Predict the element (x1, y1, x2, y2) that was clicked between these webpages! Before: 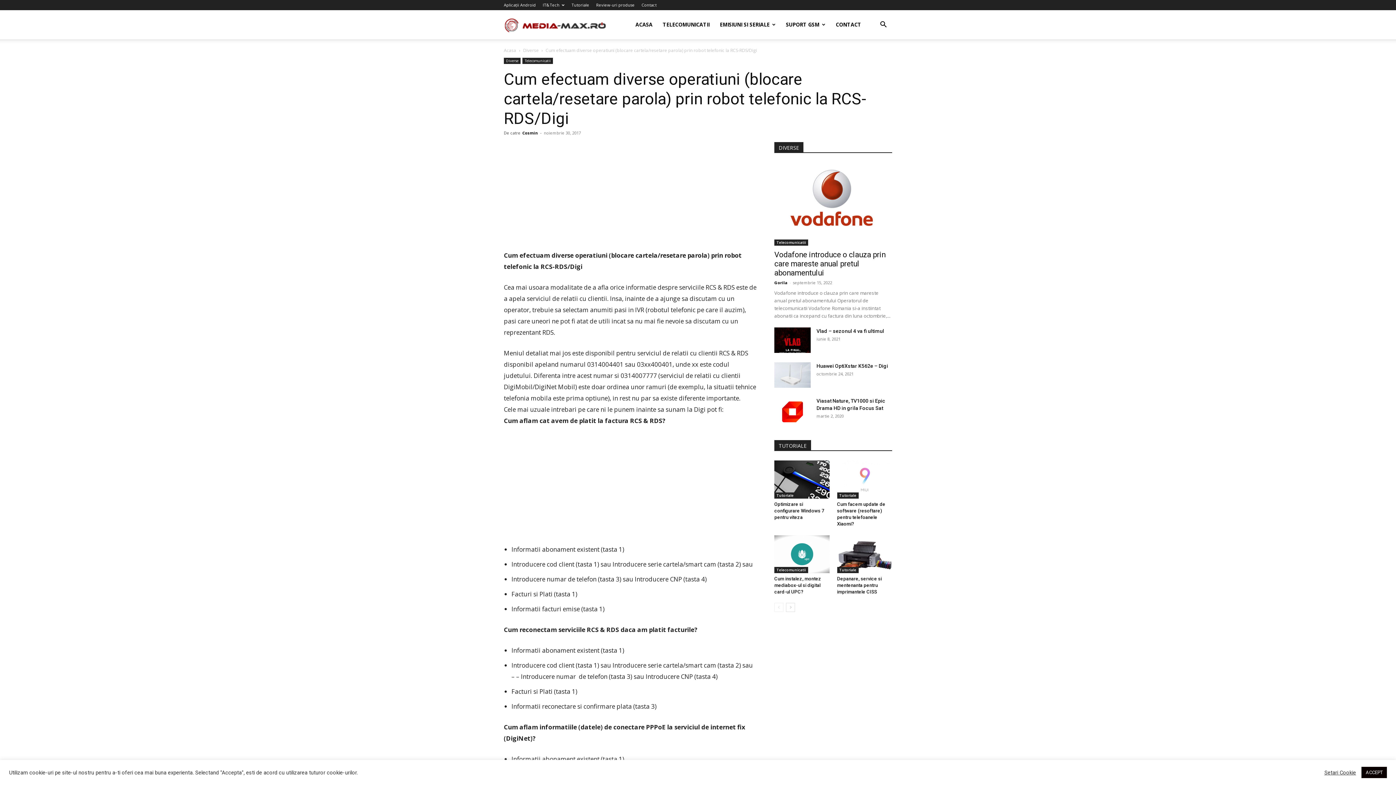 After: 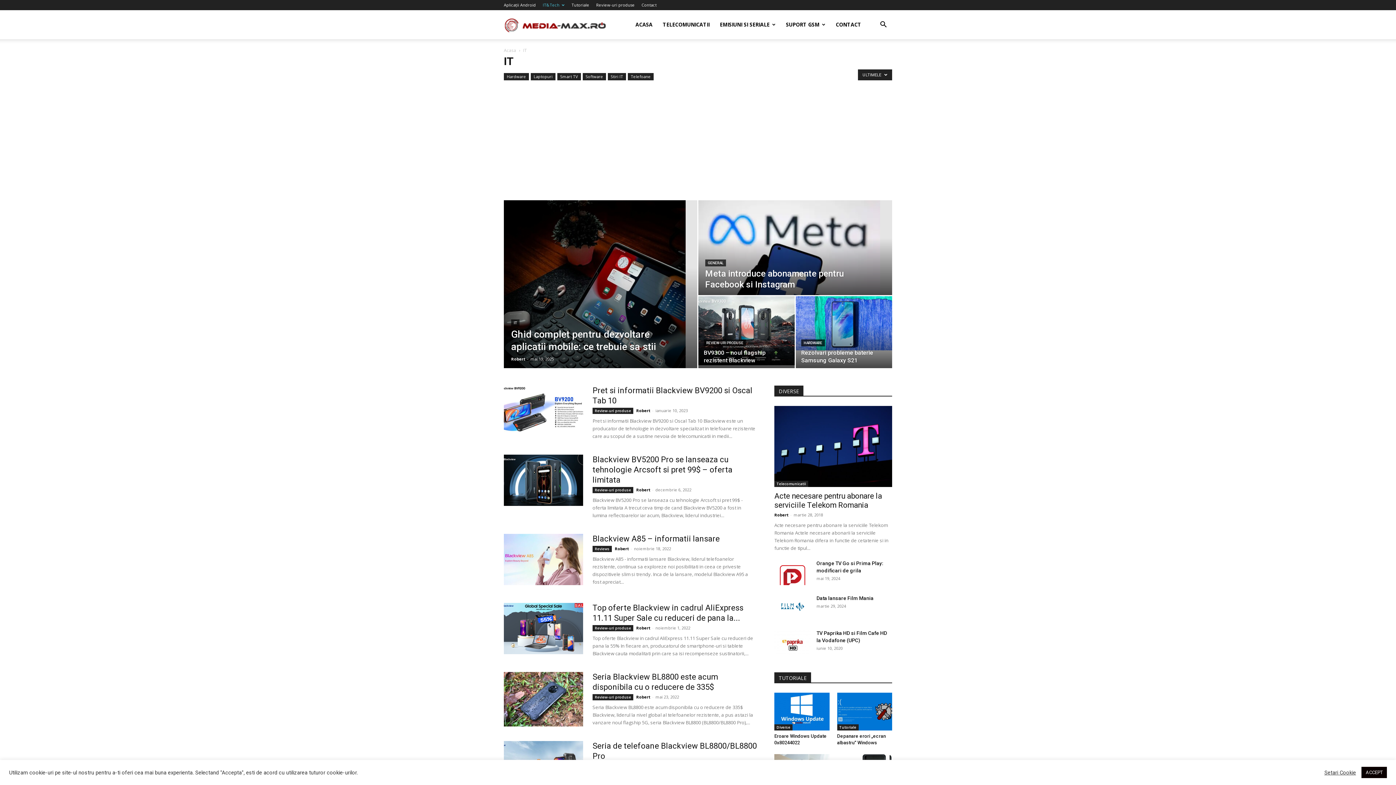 Action: bbox: (542, 2, 564, 7) label: IT&Tech